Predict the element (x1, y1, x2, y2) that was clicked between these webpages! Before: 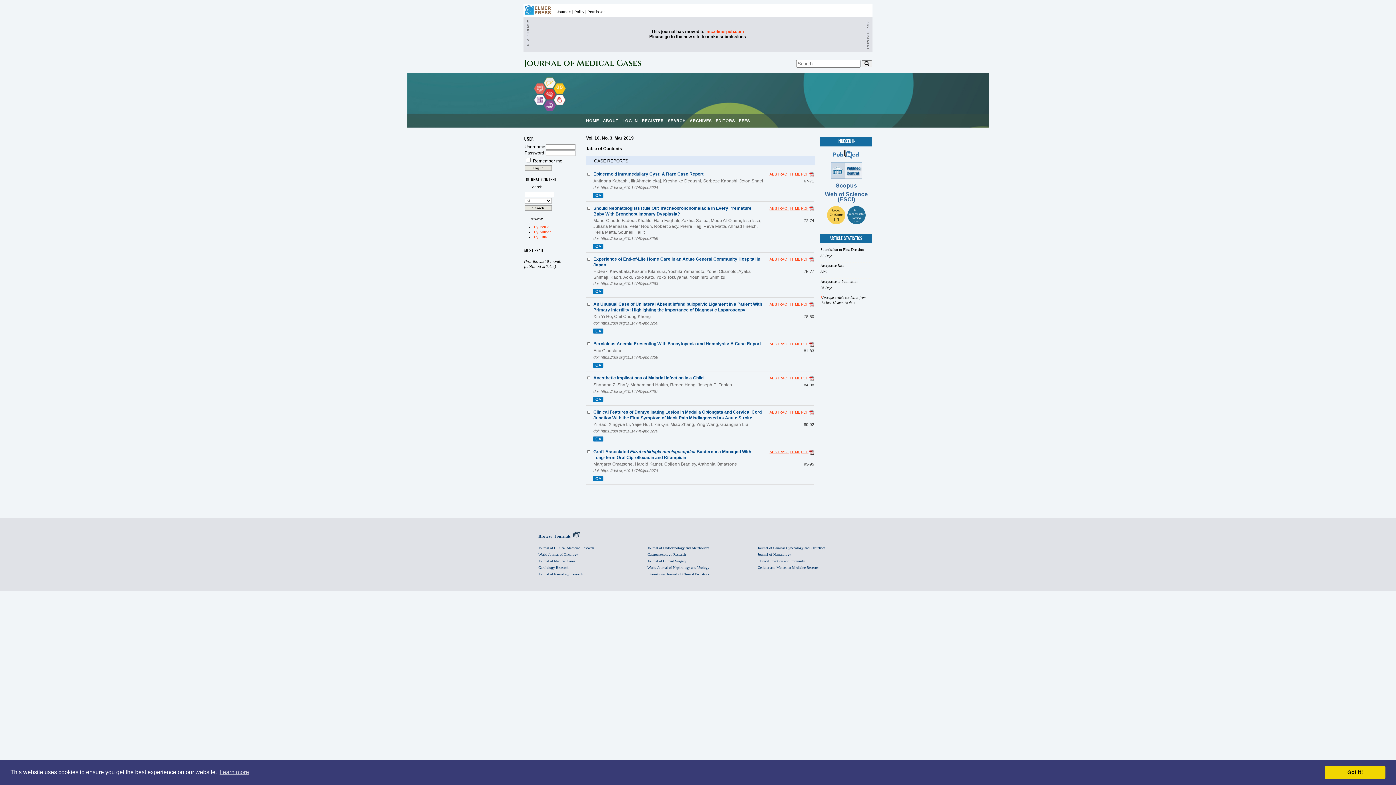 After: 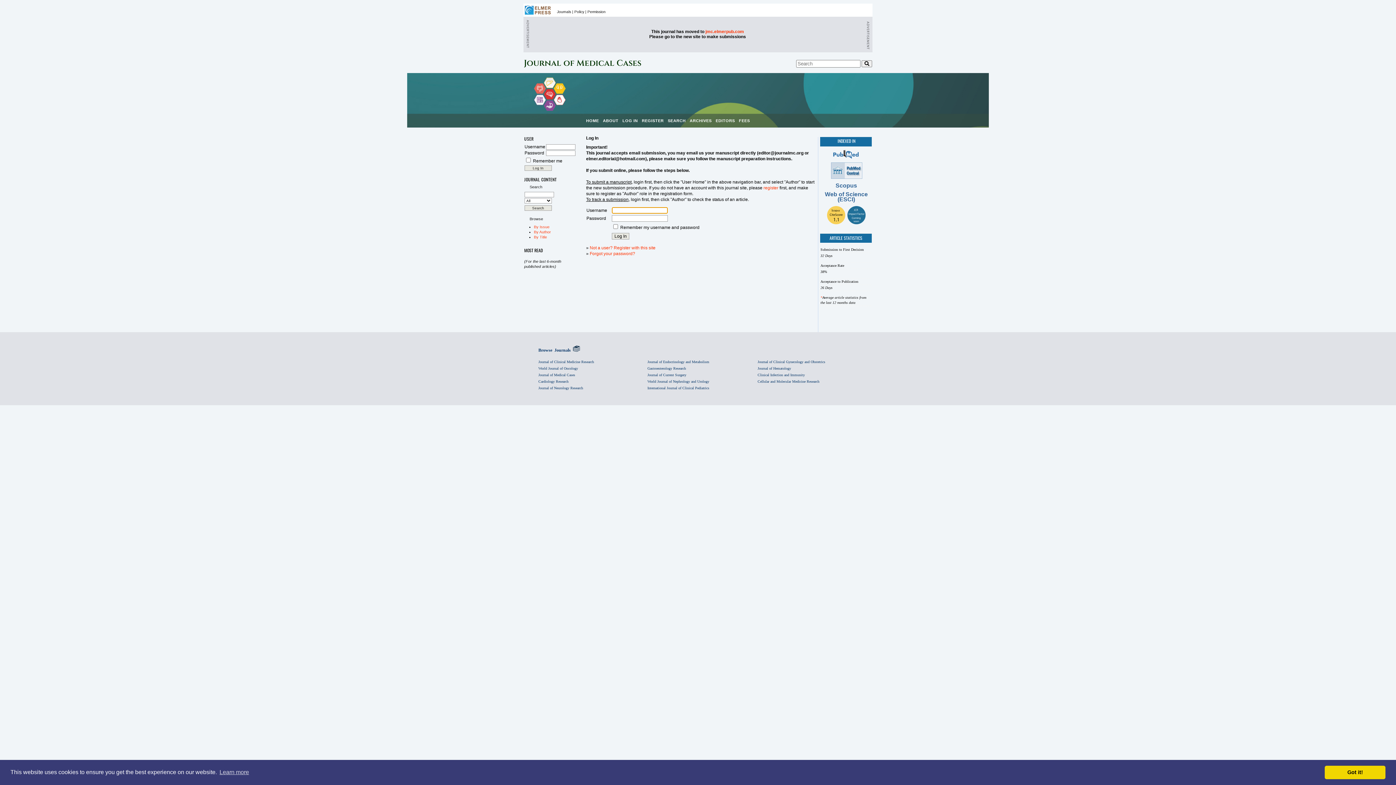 Action: bbox: (622, 118, 638, 122) label: LOG IN